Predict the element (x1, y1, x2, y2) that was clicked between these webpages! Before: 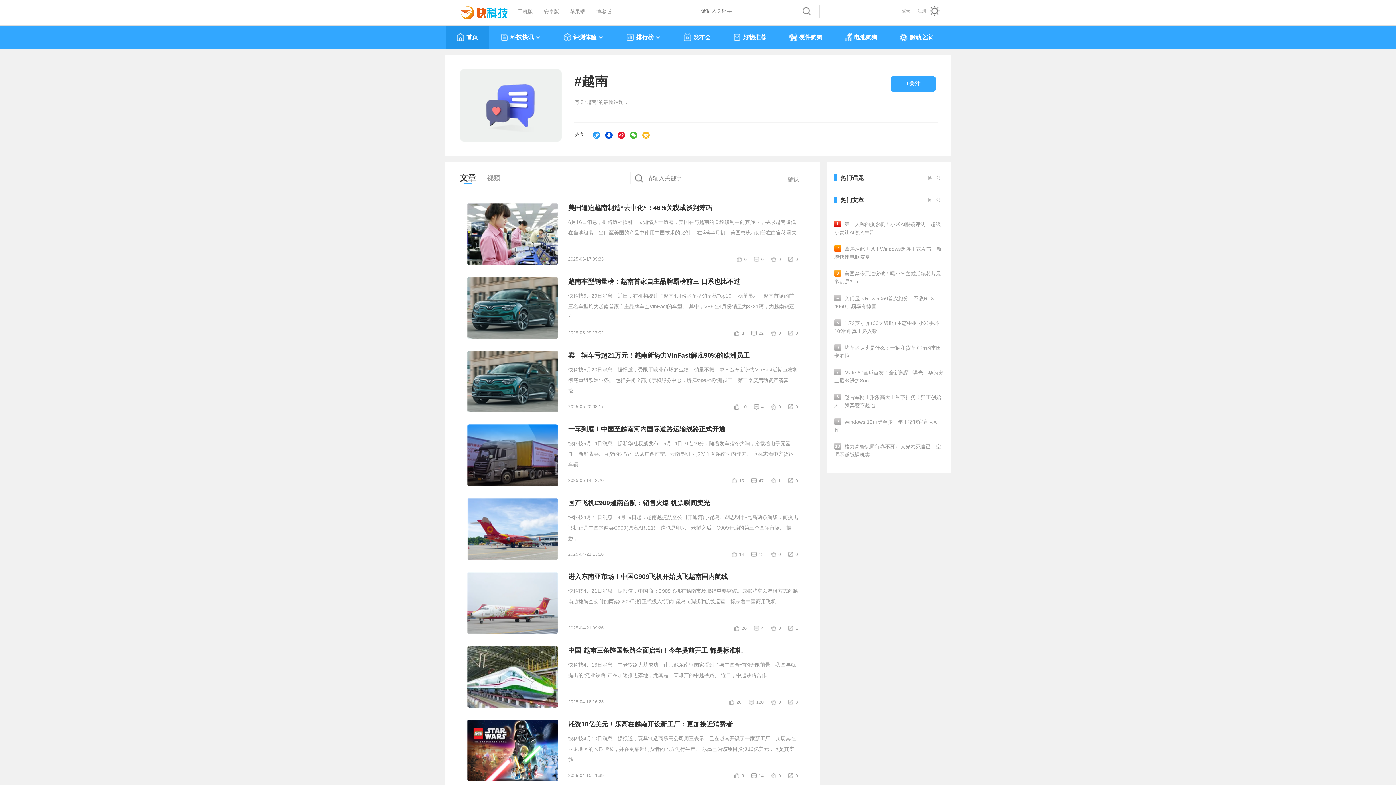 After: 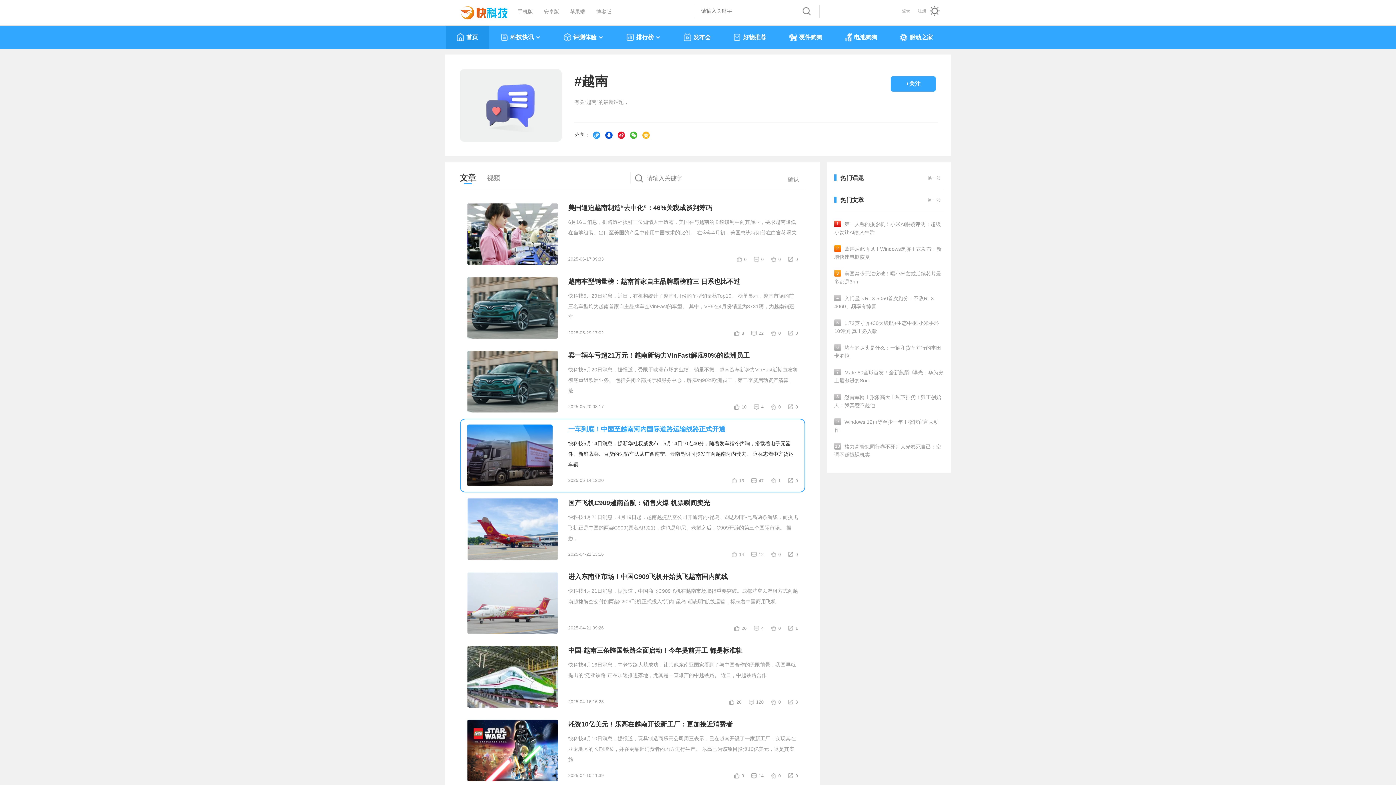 Action: bbox: (467, 424, 558, 486)